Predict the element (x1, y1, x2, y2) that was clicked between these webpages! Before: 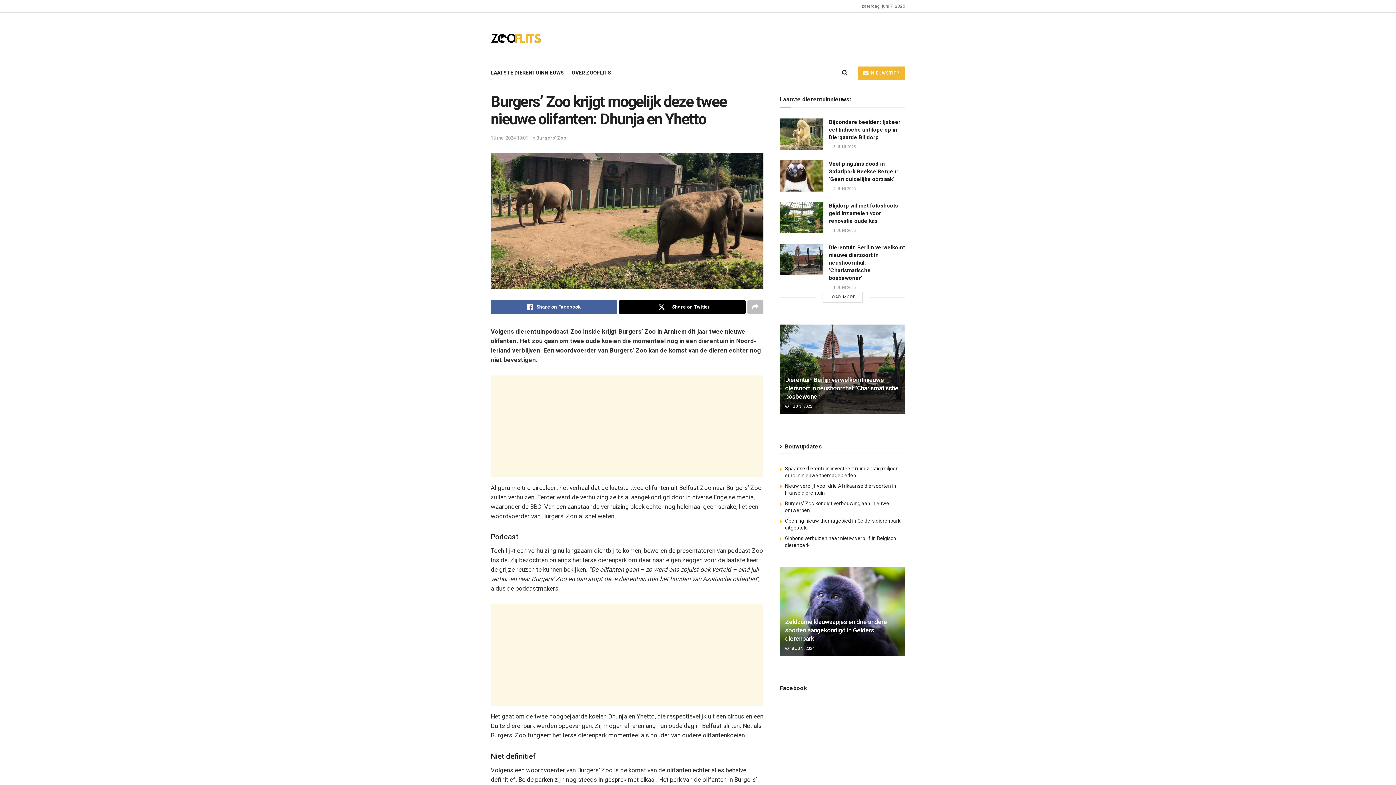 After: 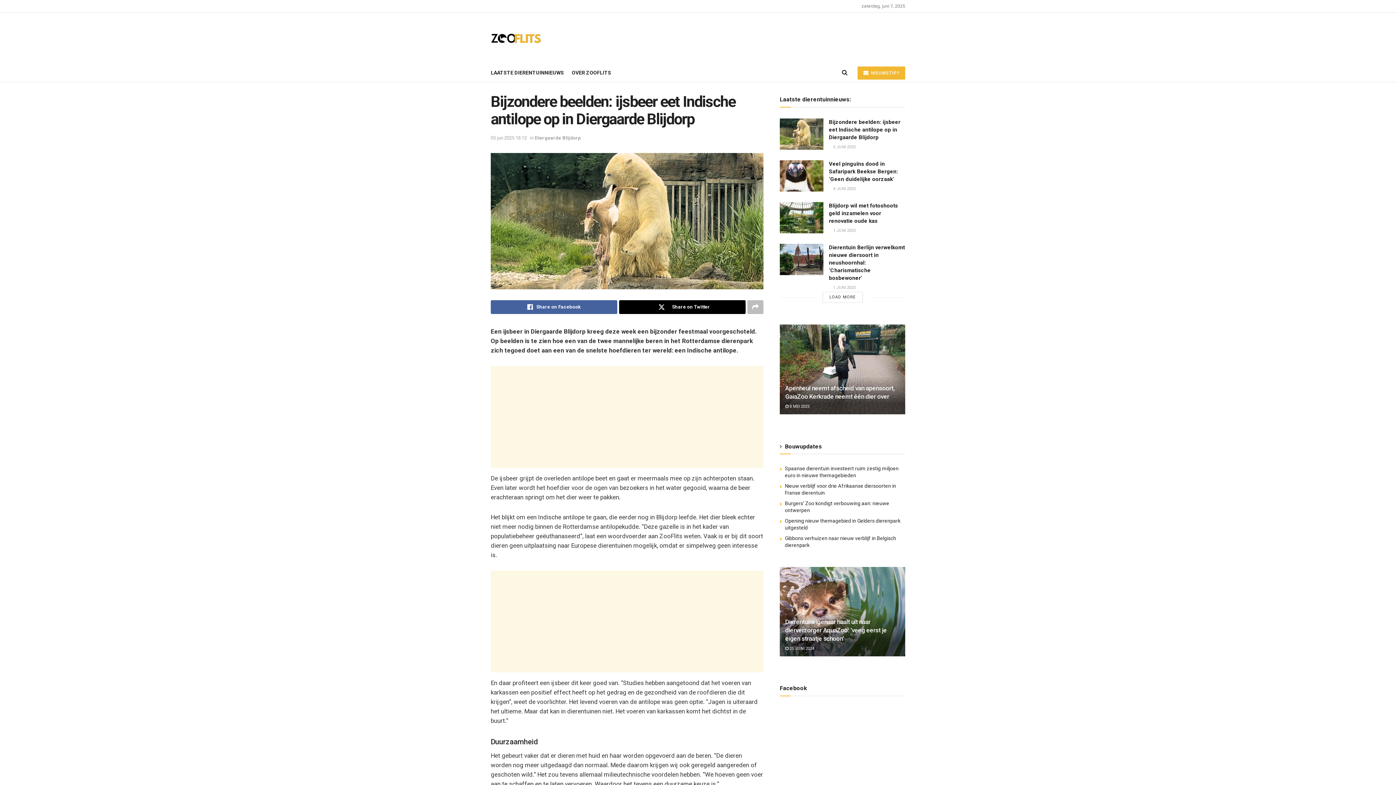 Action: label: Read article: Bijzondere beelden: ijsbeer eet Indische antilope op in Diergaarde Blijdorp bbox: (780, 118, 823, 149)